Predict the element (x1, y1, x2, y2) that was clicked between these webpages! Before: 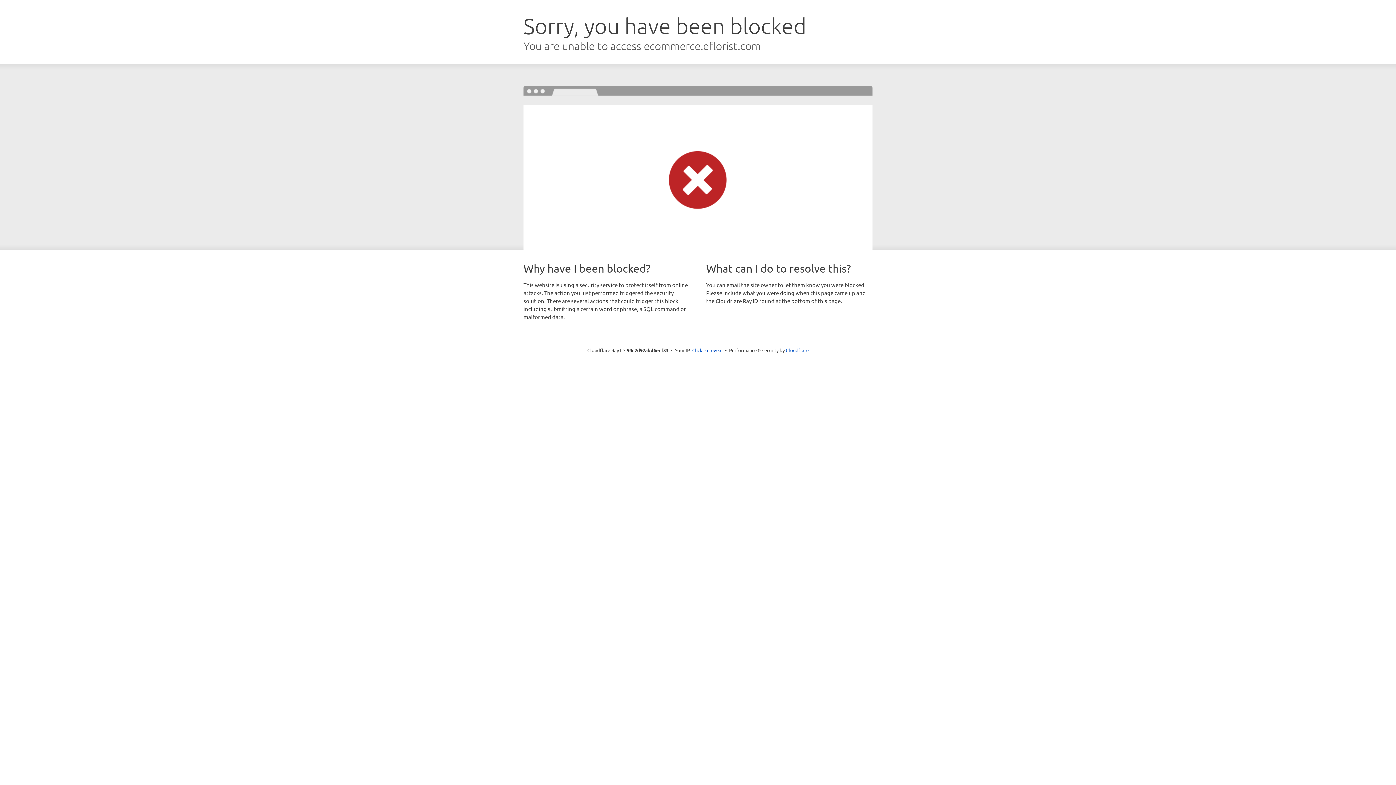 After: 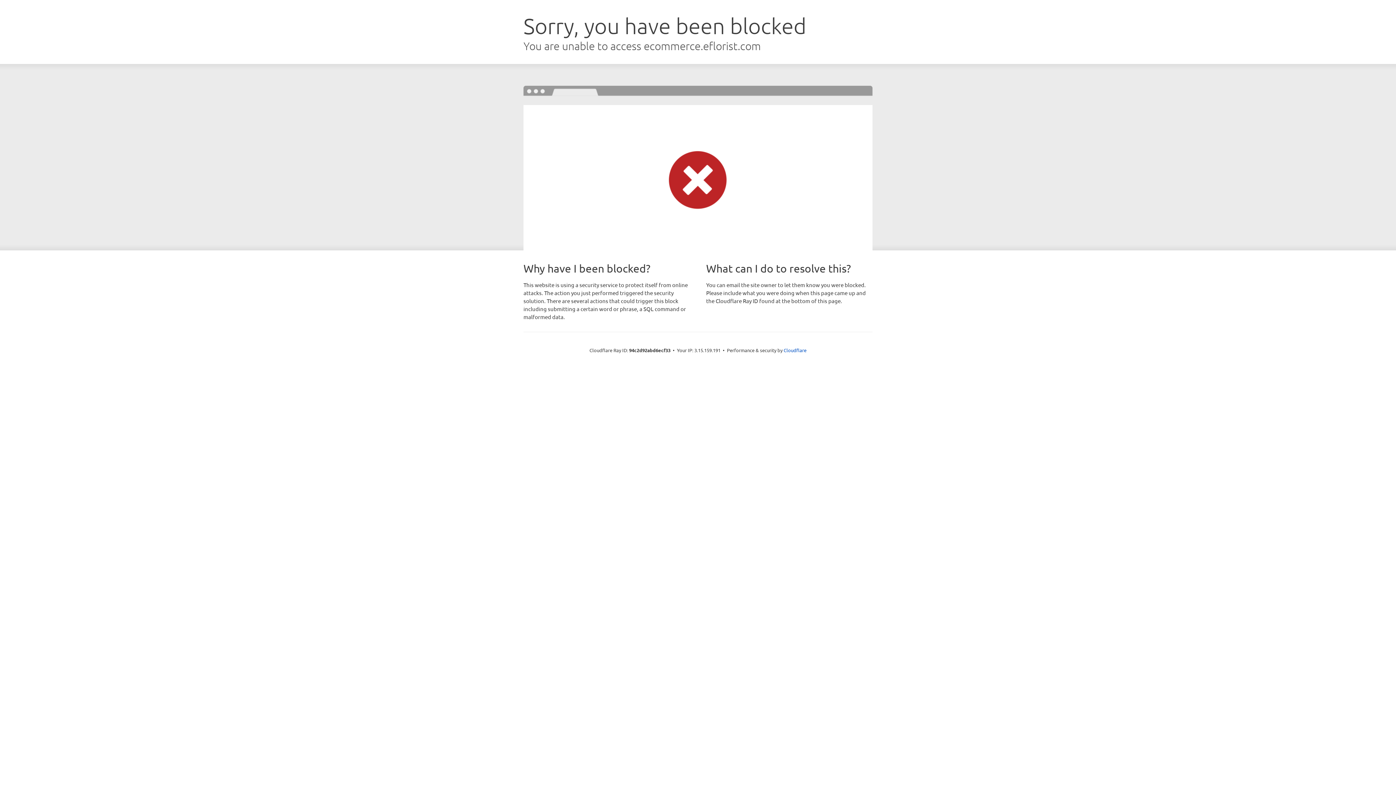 Action: label: Click to reveal bbox: (692, 346, 722, 353)